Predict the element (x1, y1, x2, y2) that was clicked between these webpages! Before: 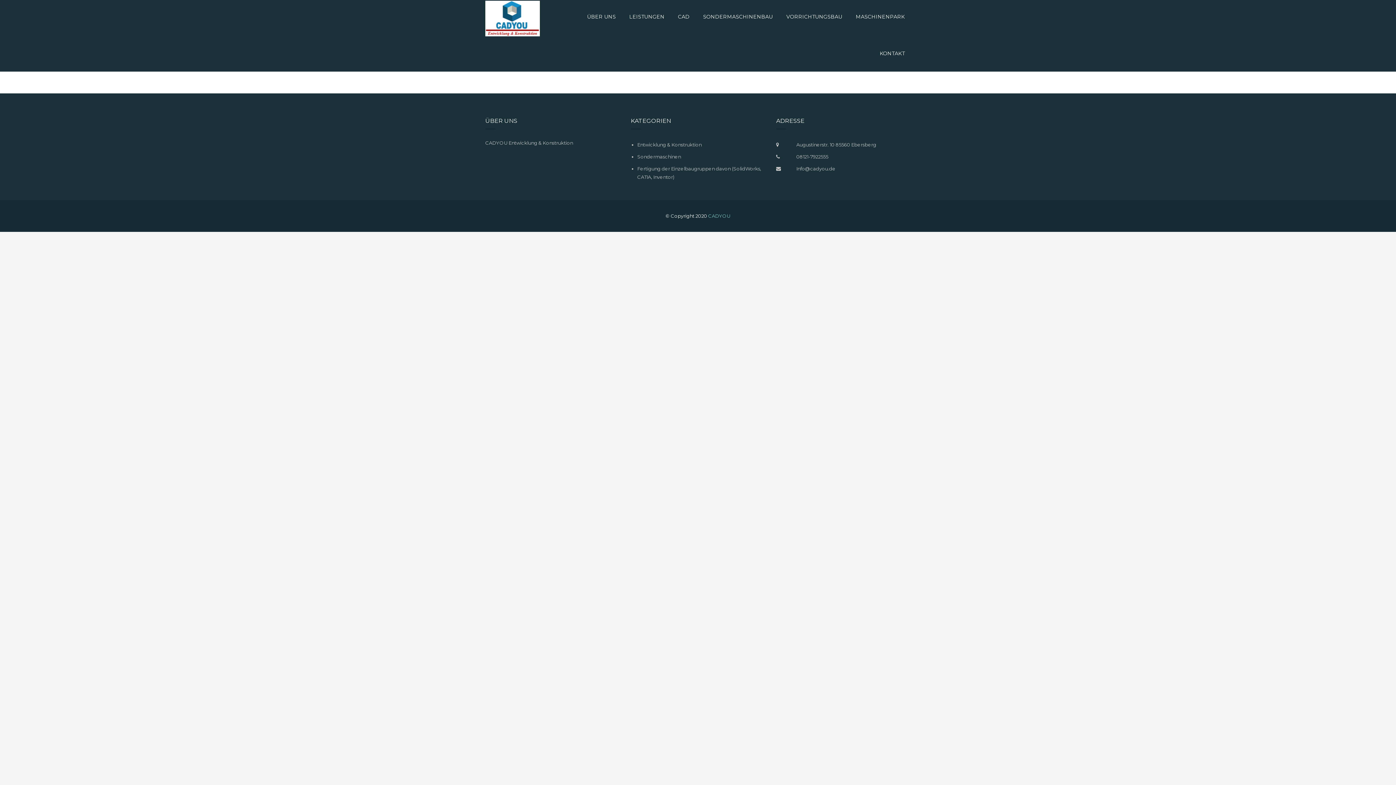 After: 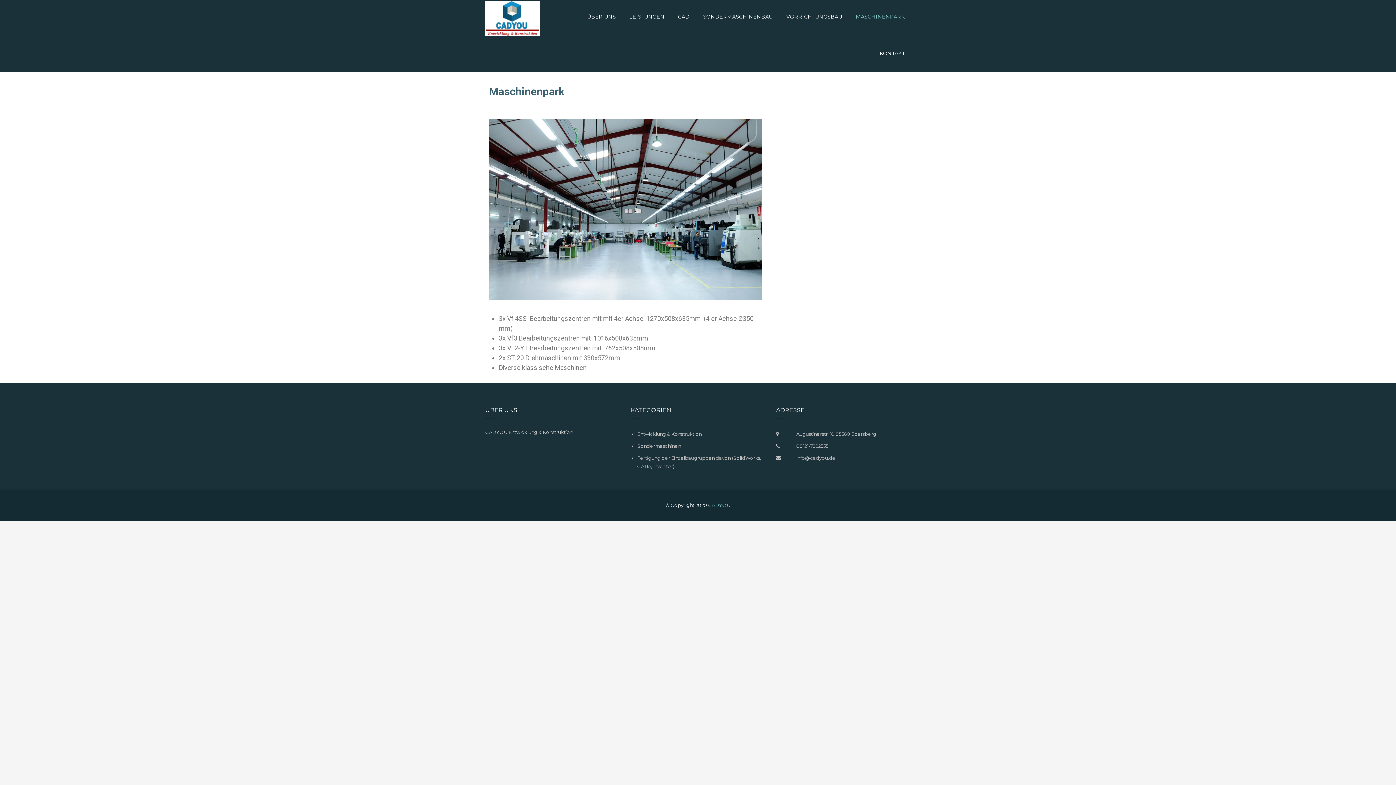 Action: bbox: (850, -1, 910, 34) label: MASCHINENPARK